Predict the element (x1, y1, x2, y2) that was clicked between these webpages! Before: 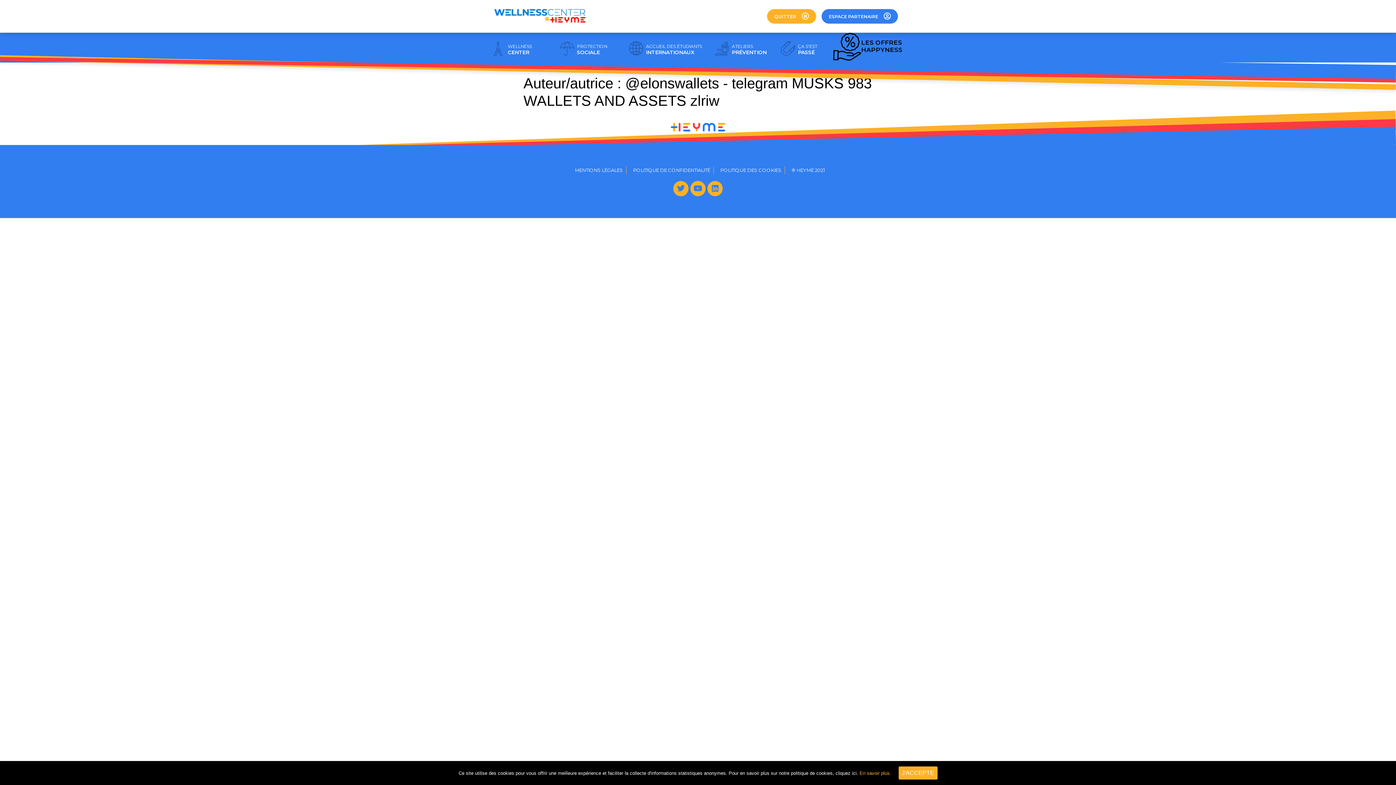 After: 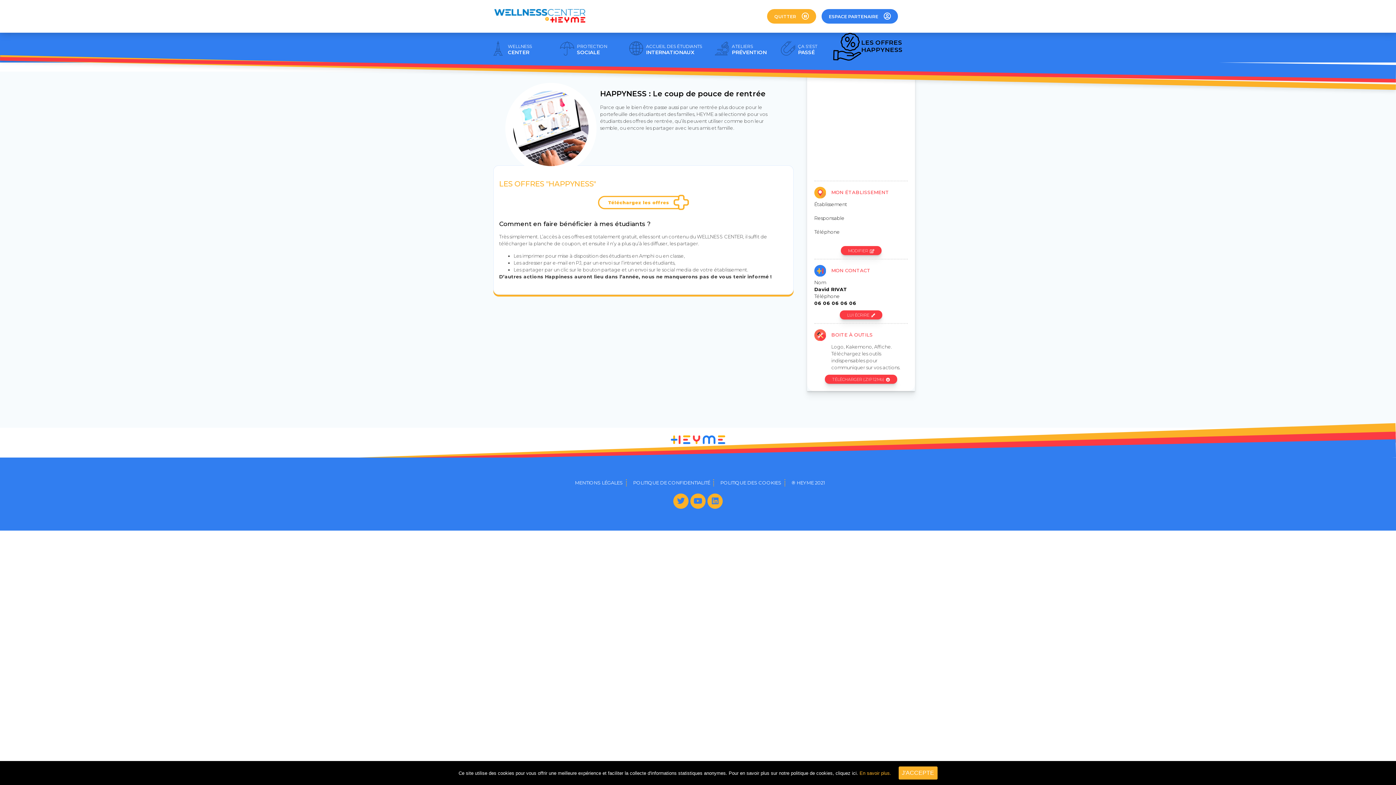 Action: bbox: (833, 56, 861, 61)